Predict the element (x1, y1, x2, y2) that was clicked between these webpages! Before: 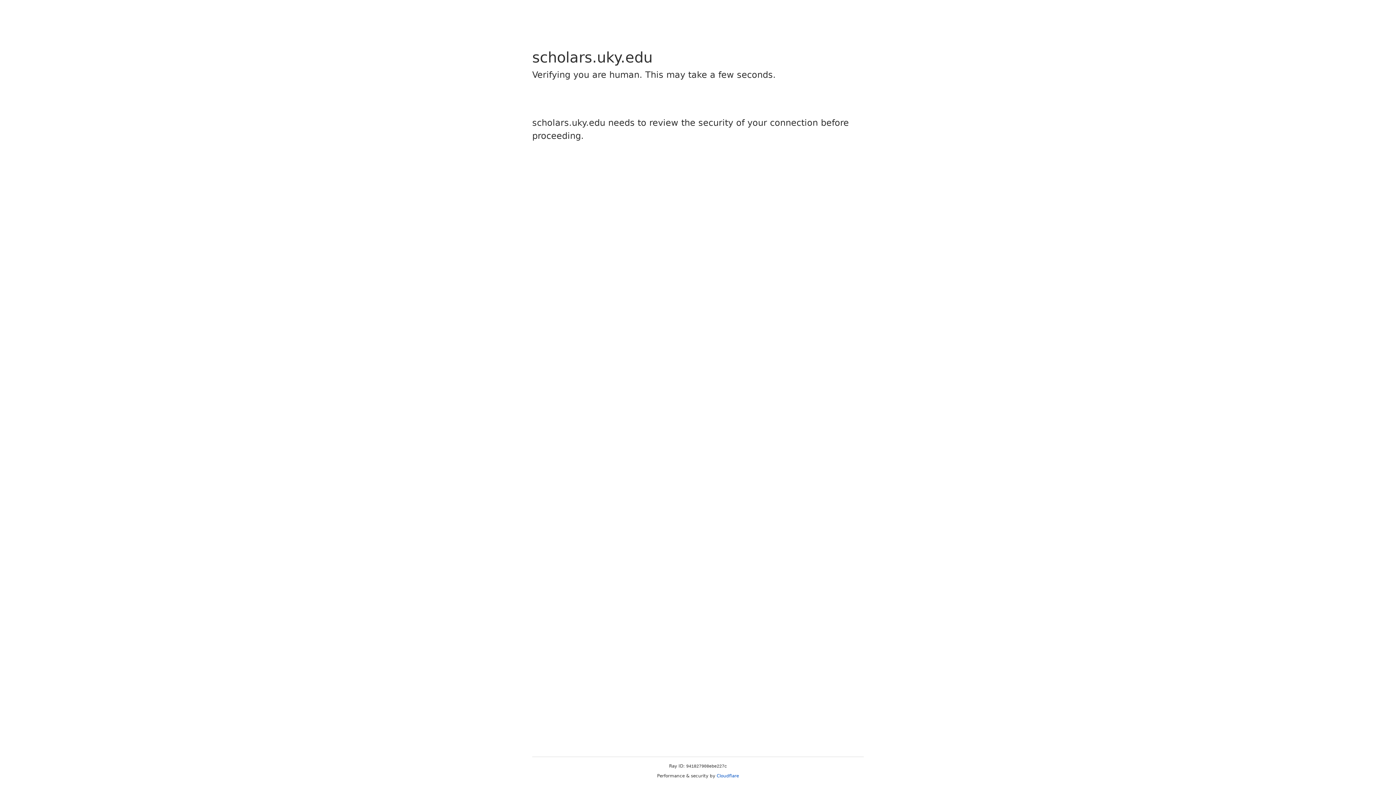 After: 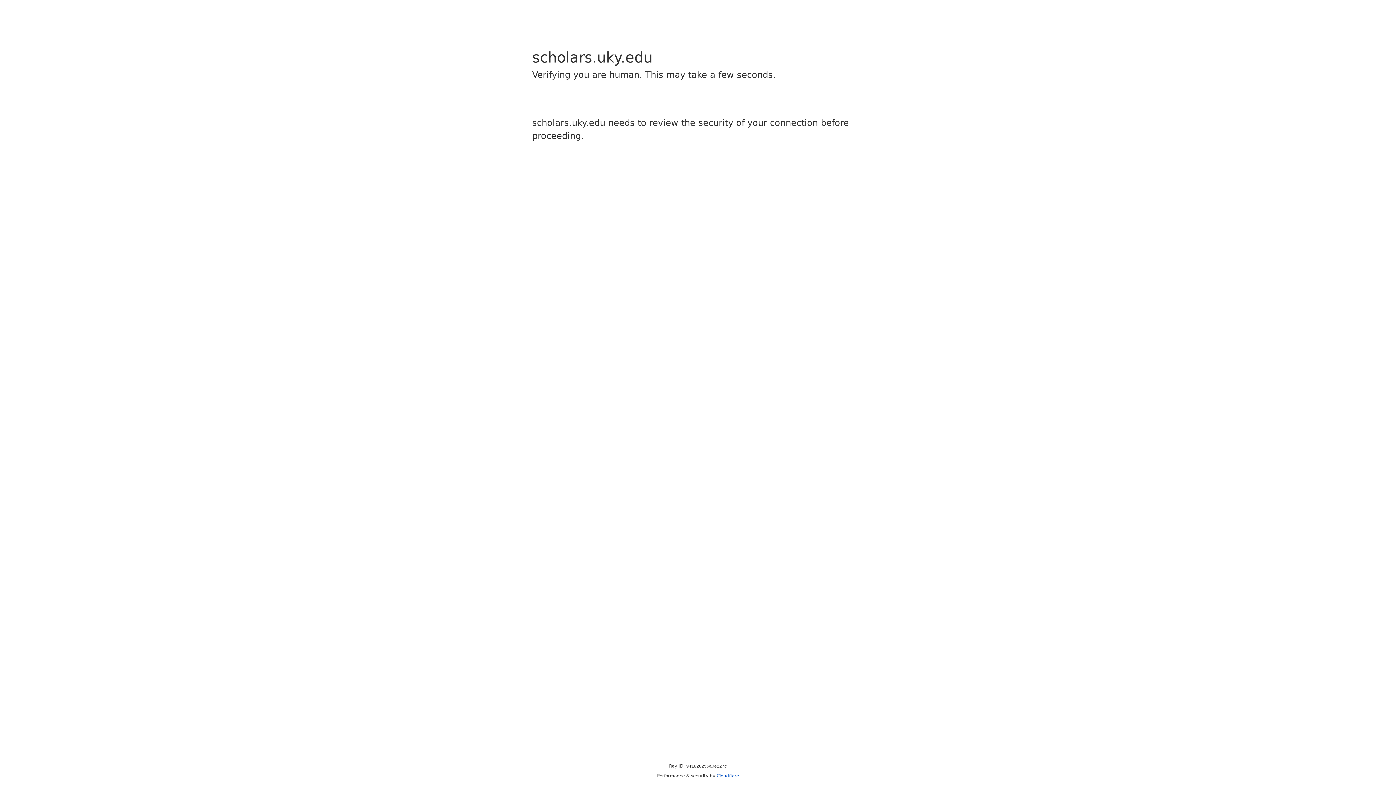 Action: label: Cloudflare bbox: (716, 773, 739, 778)